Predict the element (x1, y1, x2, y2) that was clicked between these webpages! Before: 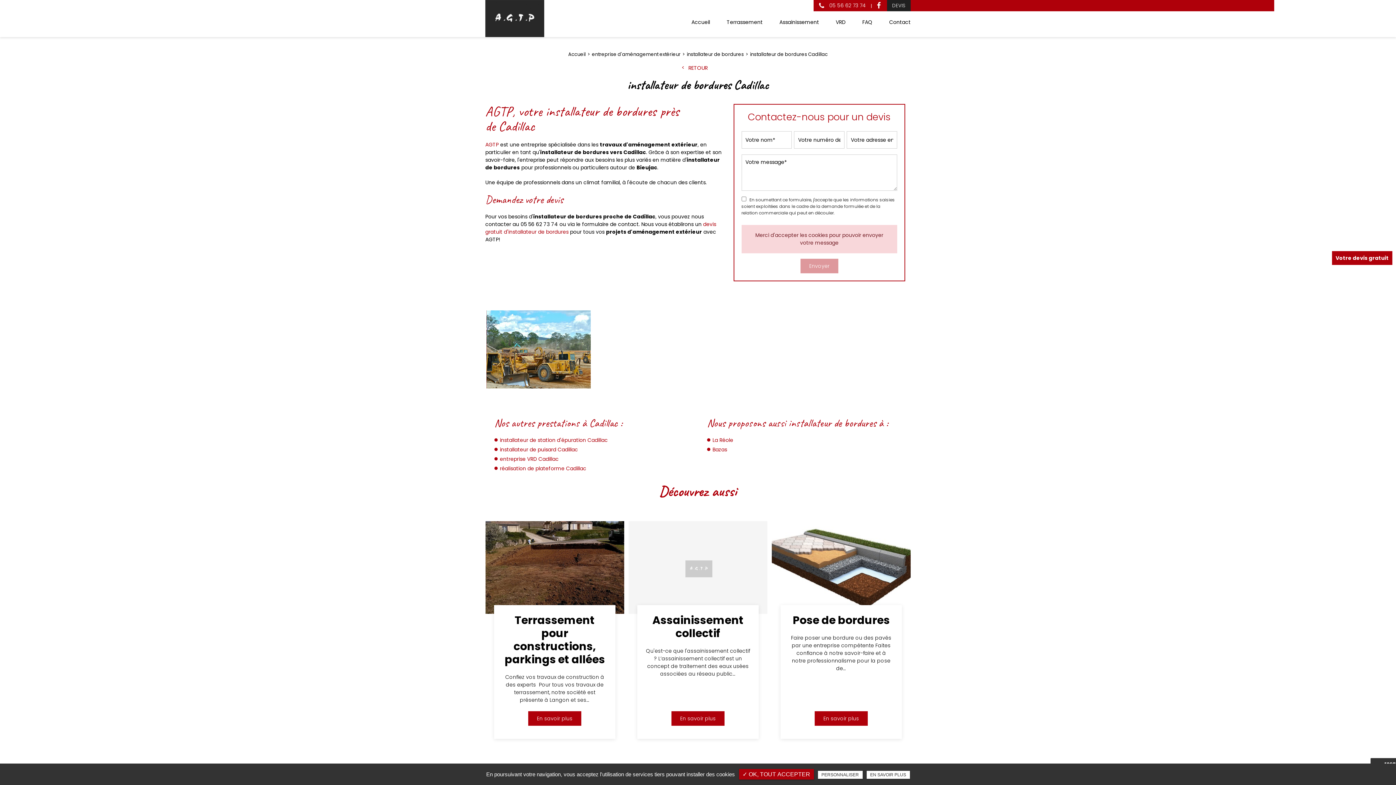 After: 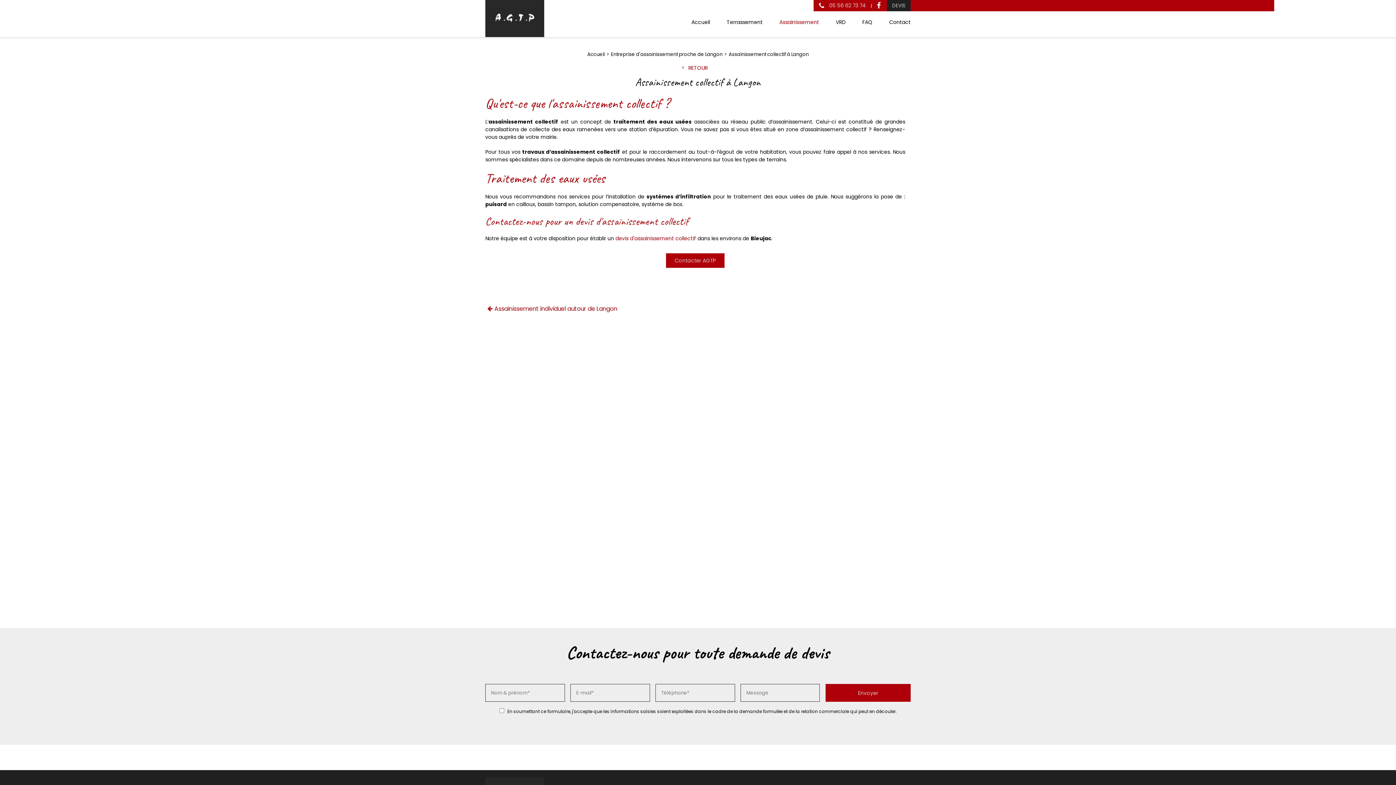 Action: bbox: (628, 521, 767, 739)